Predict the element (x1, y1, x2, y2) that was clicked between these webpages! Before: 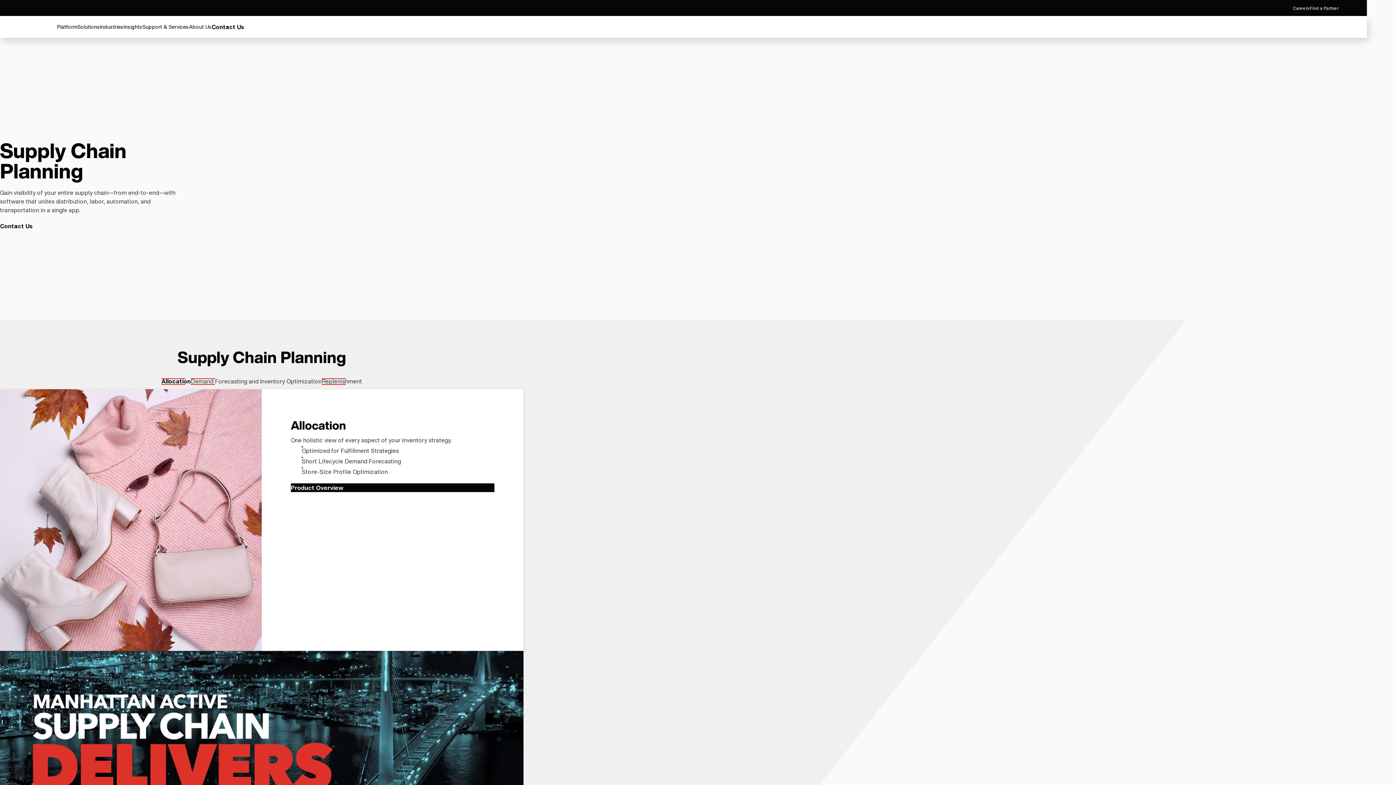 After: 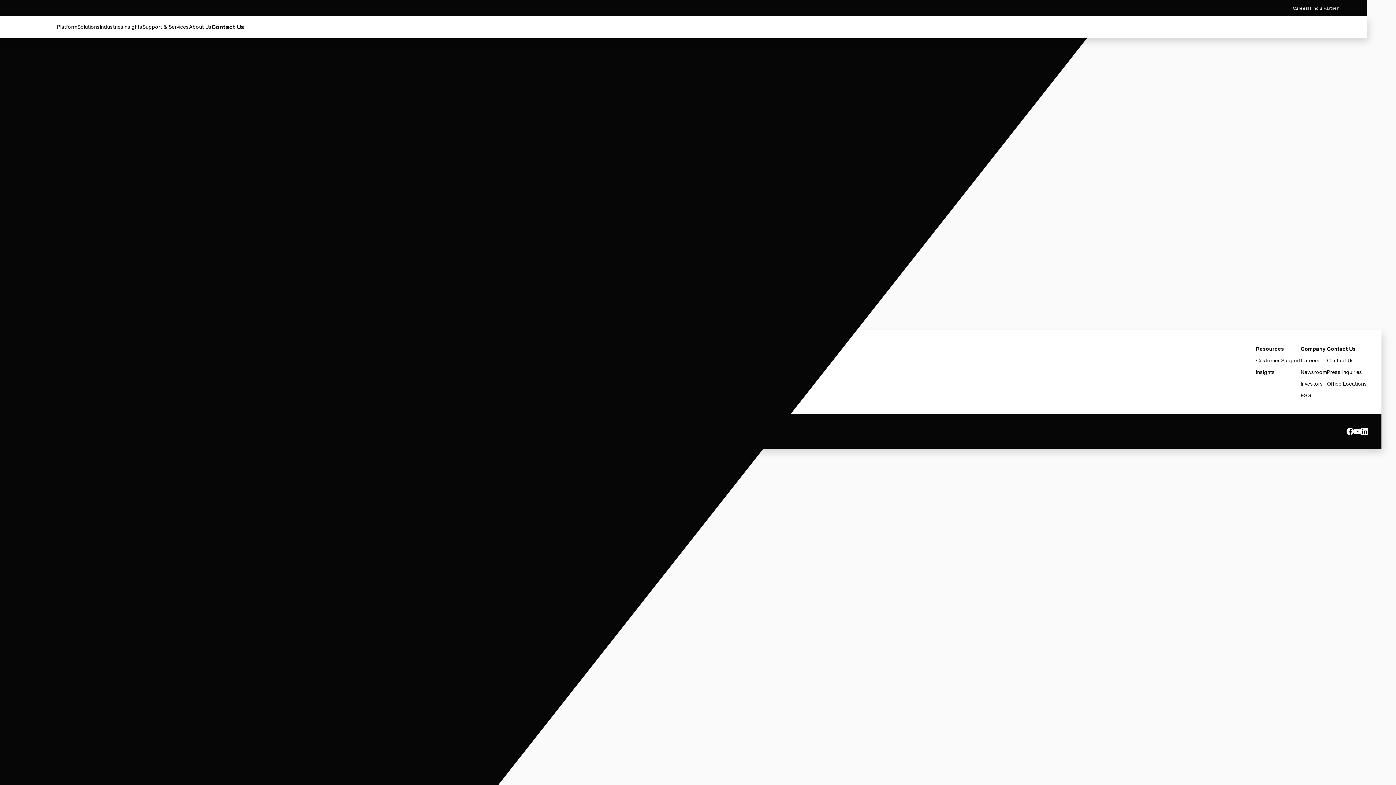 Action: bbox: (0, 221, 32, 230) label: Contact Us